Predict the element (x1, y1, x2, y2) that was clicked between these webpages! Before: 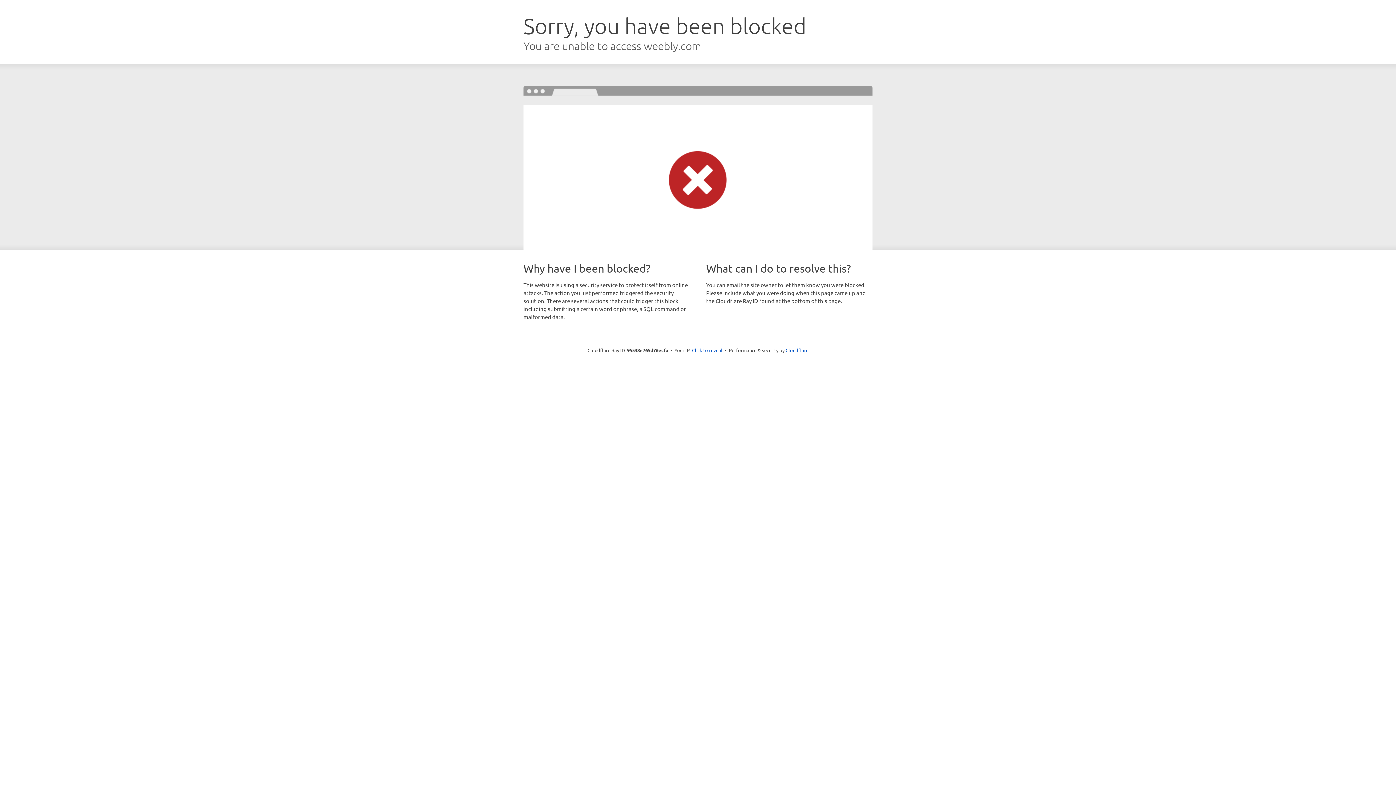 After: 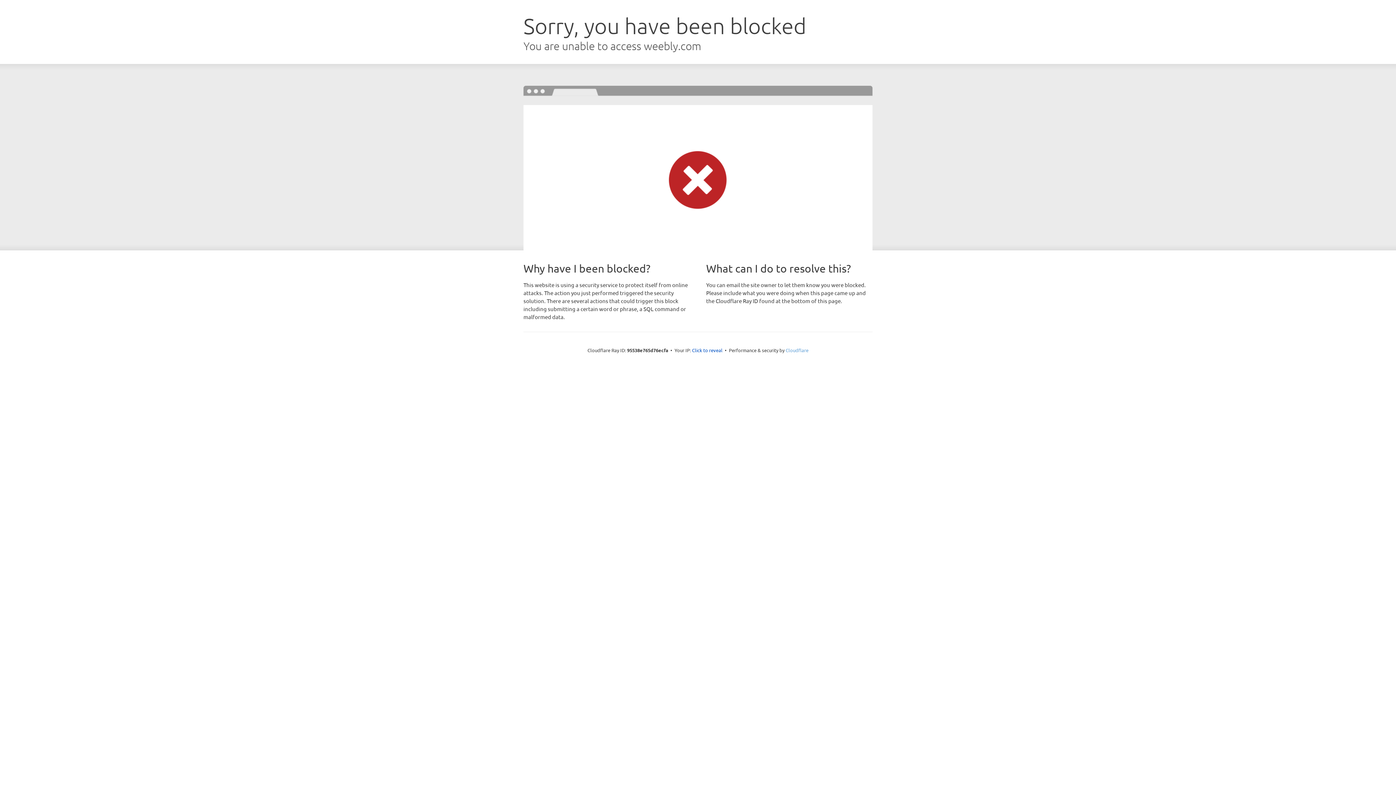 Action: label: Cloudflare bbox: (785, 347, 808, 353)